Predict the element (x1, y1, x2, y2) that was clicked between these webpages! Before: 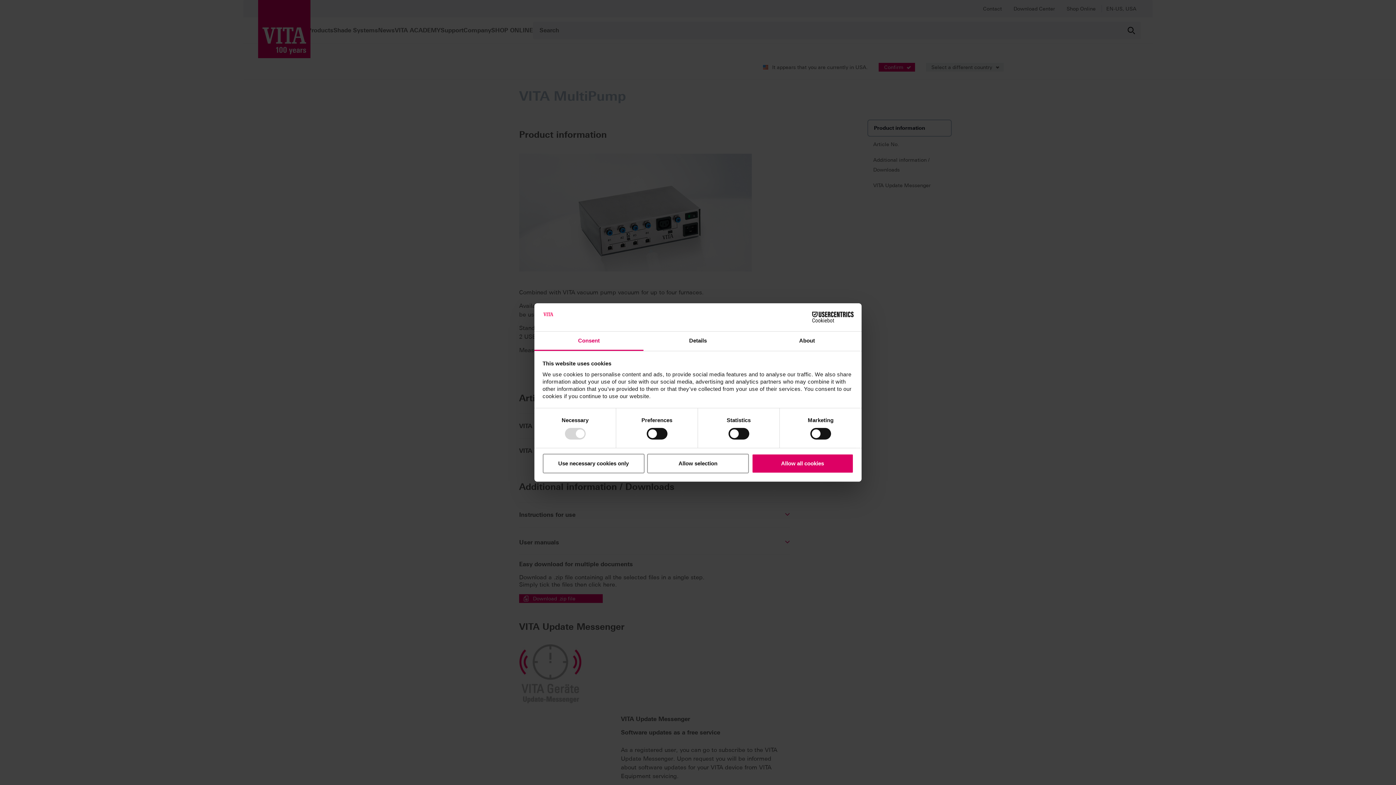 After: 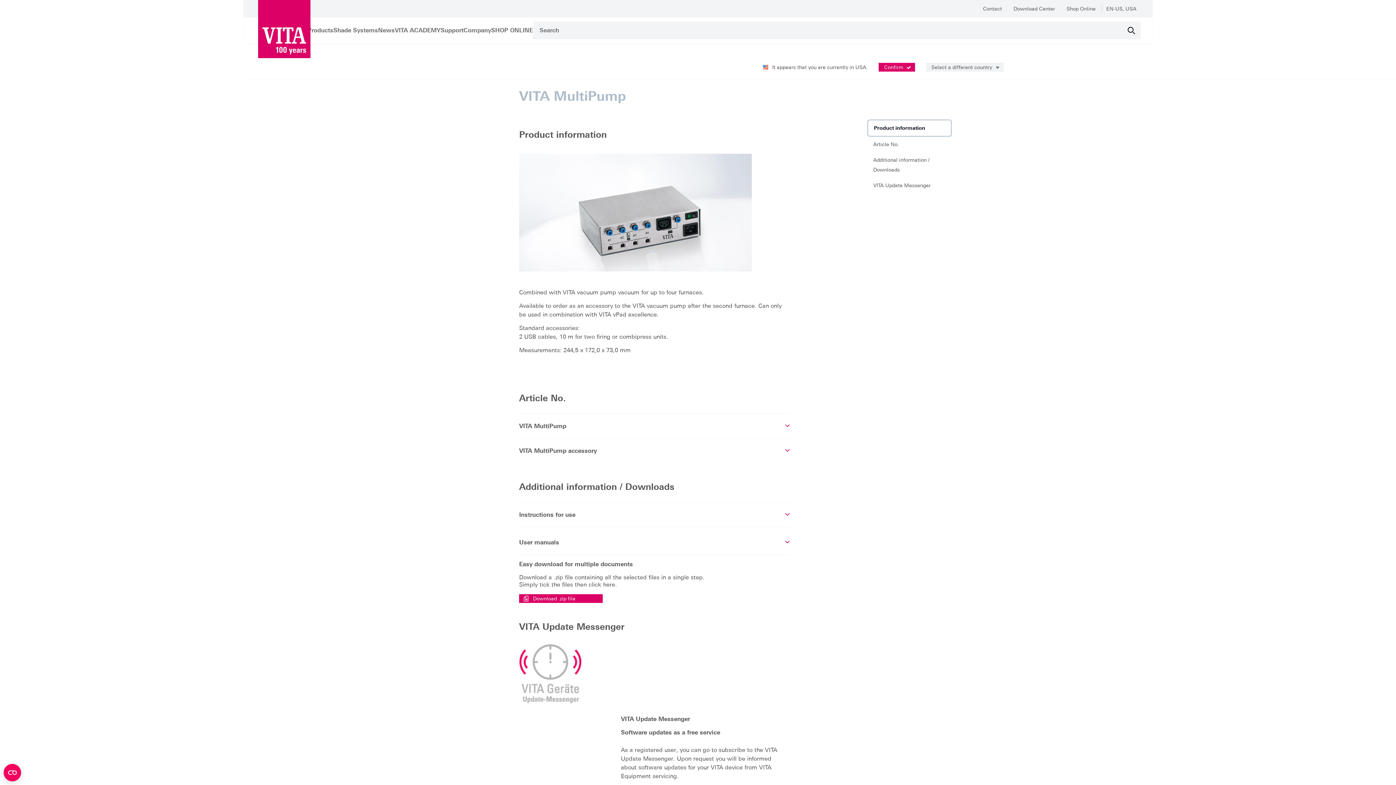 Action: label: Use necessary cookies only bbox: (542, 453, 644, 473)